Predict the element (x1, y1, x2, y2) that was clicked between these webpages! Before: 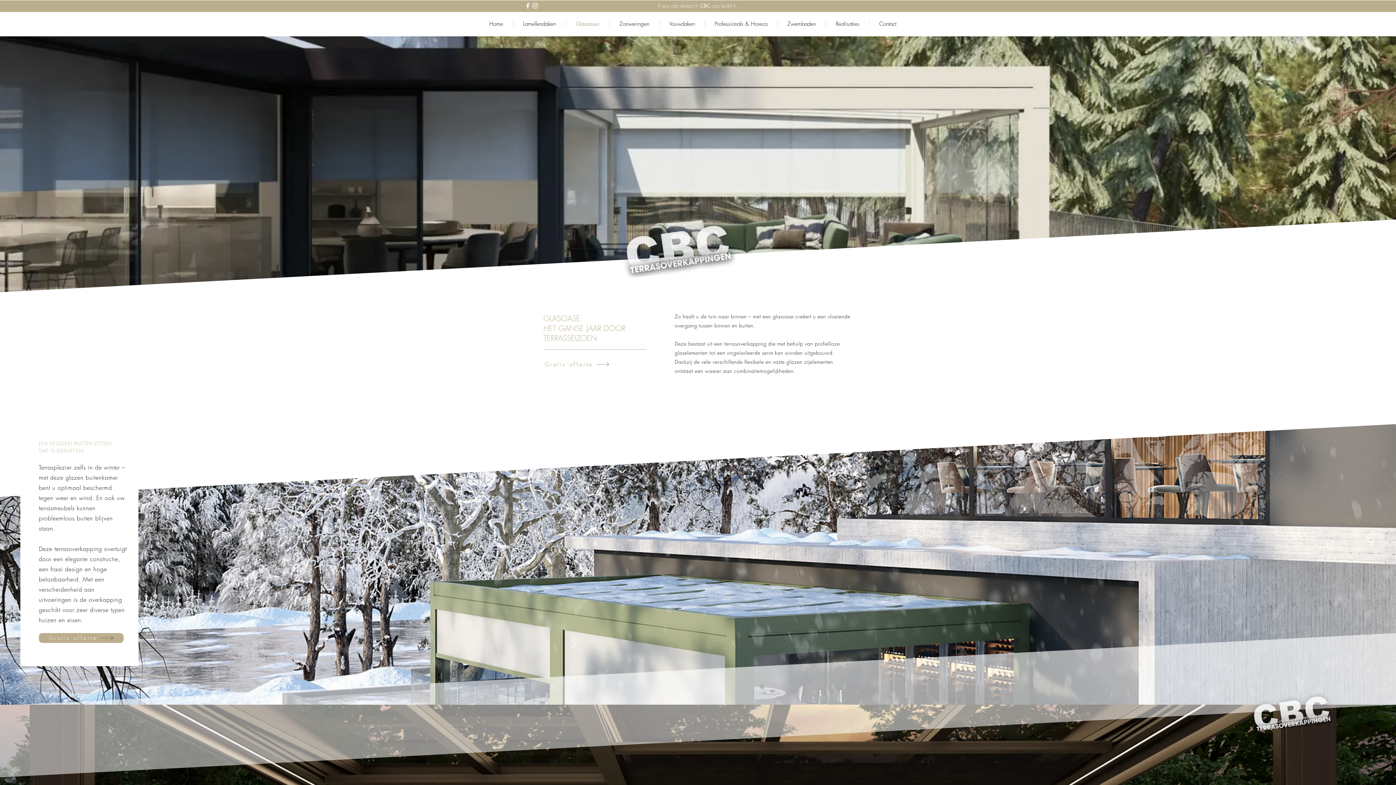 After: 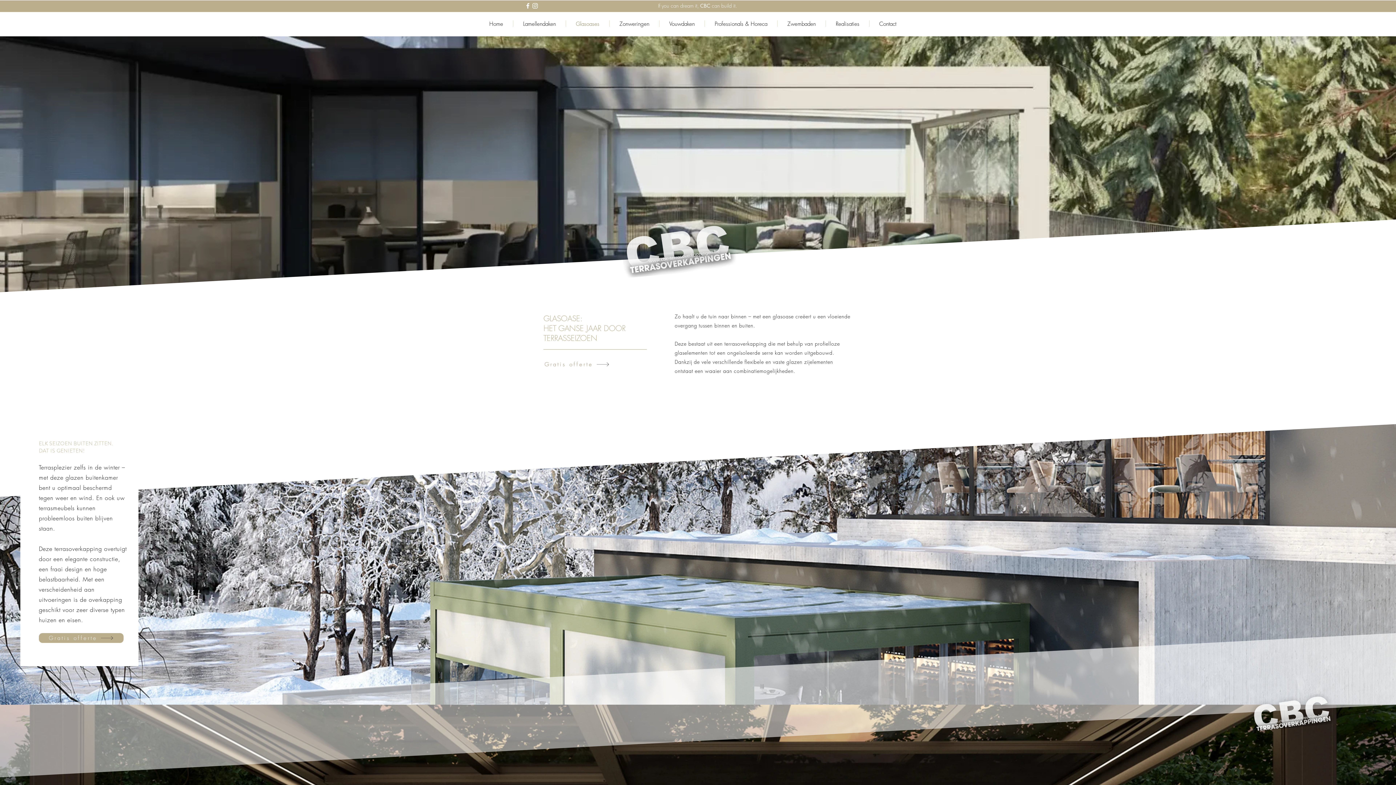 Action: bbox: (566, 20, 609, 26) label: Glasoases